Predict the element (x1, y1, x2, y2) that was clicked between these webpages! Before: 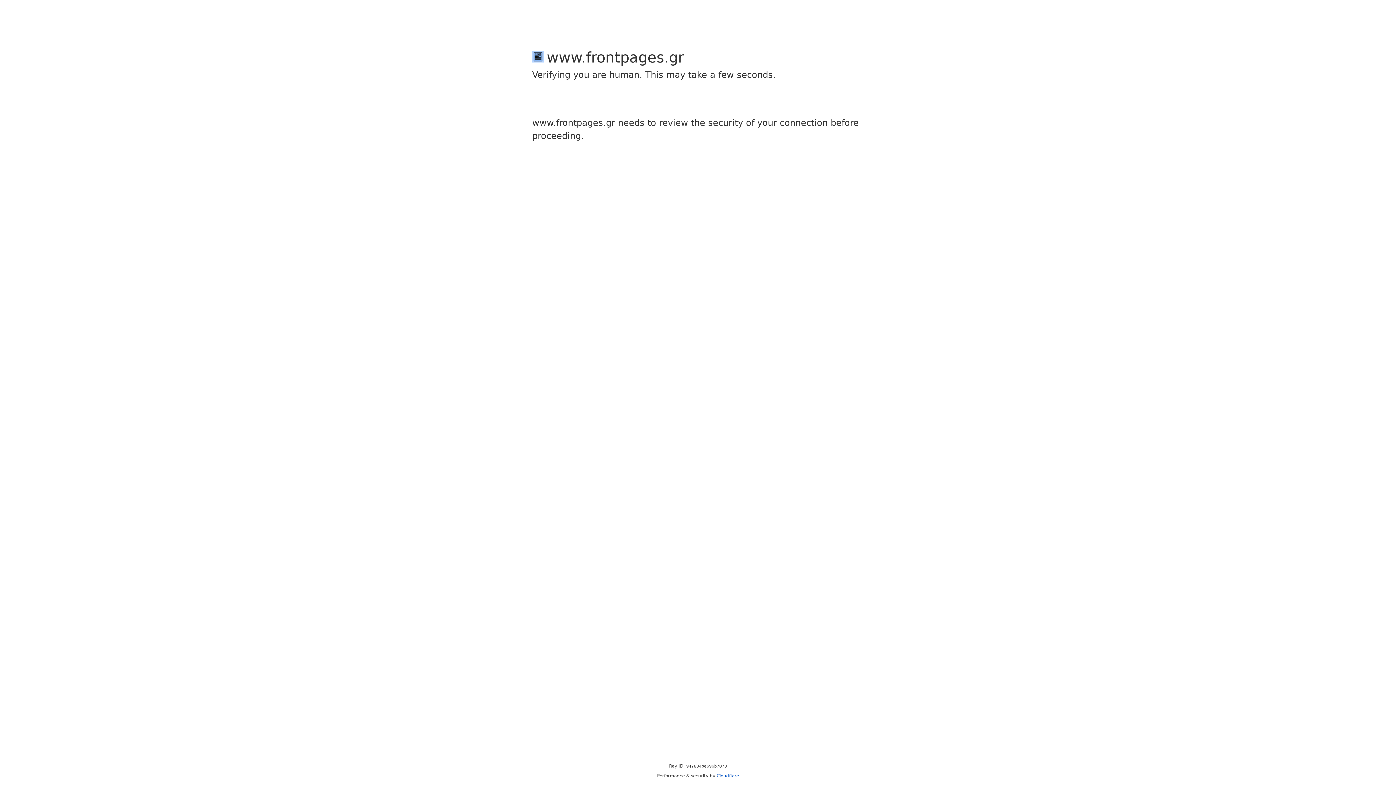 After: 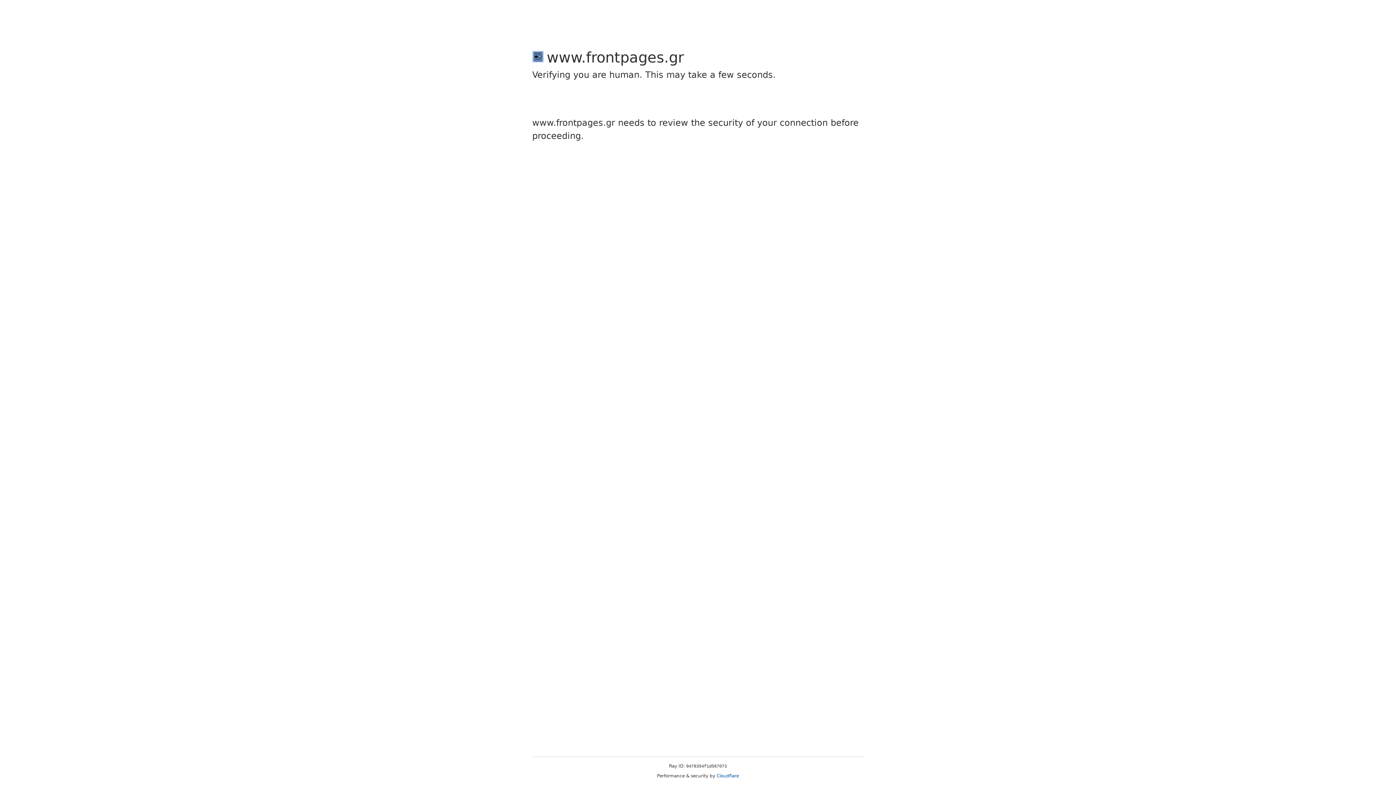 Action: bbox: (716, 773, 739, 778) label: Cloudflare